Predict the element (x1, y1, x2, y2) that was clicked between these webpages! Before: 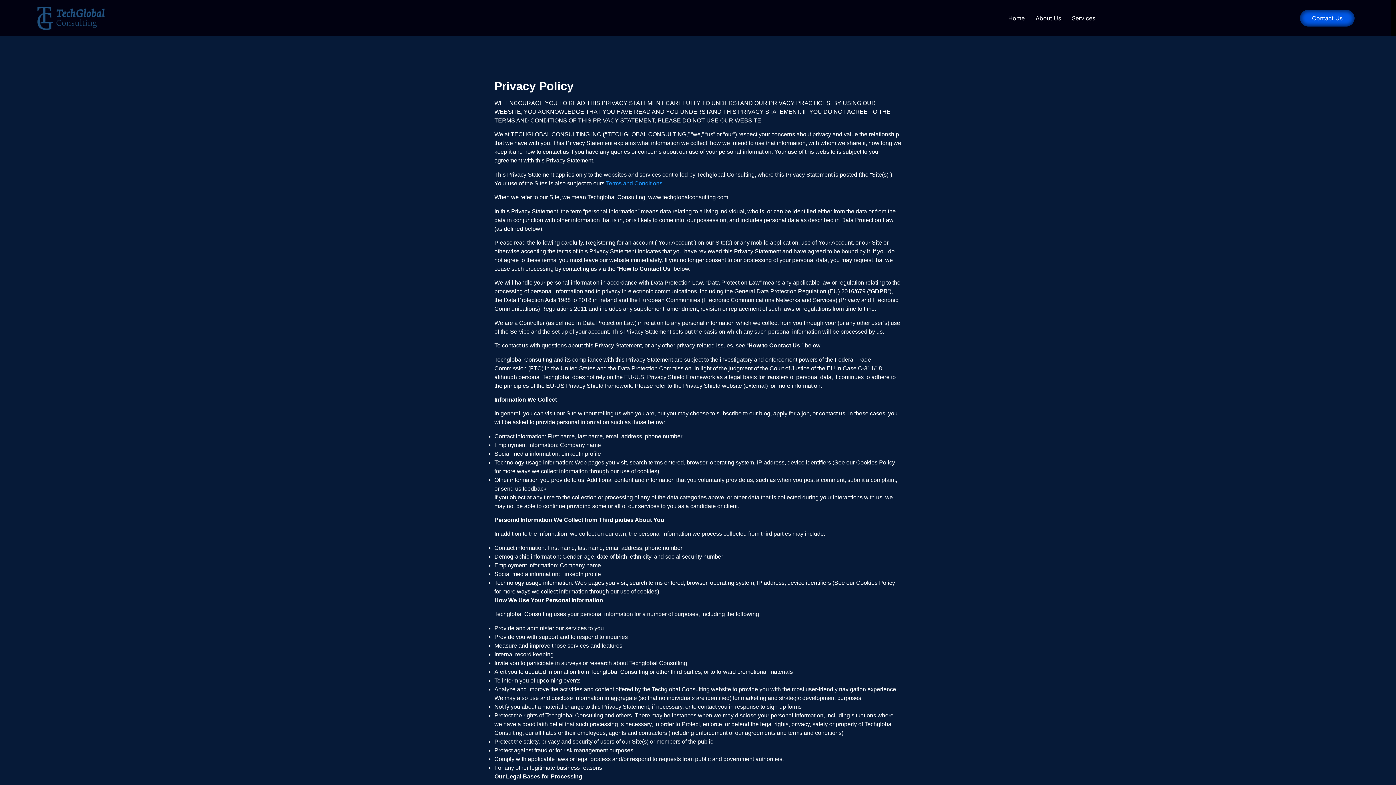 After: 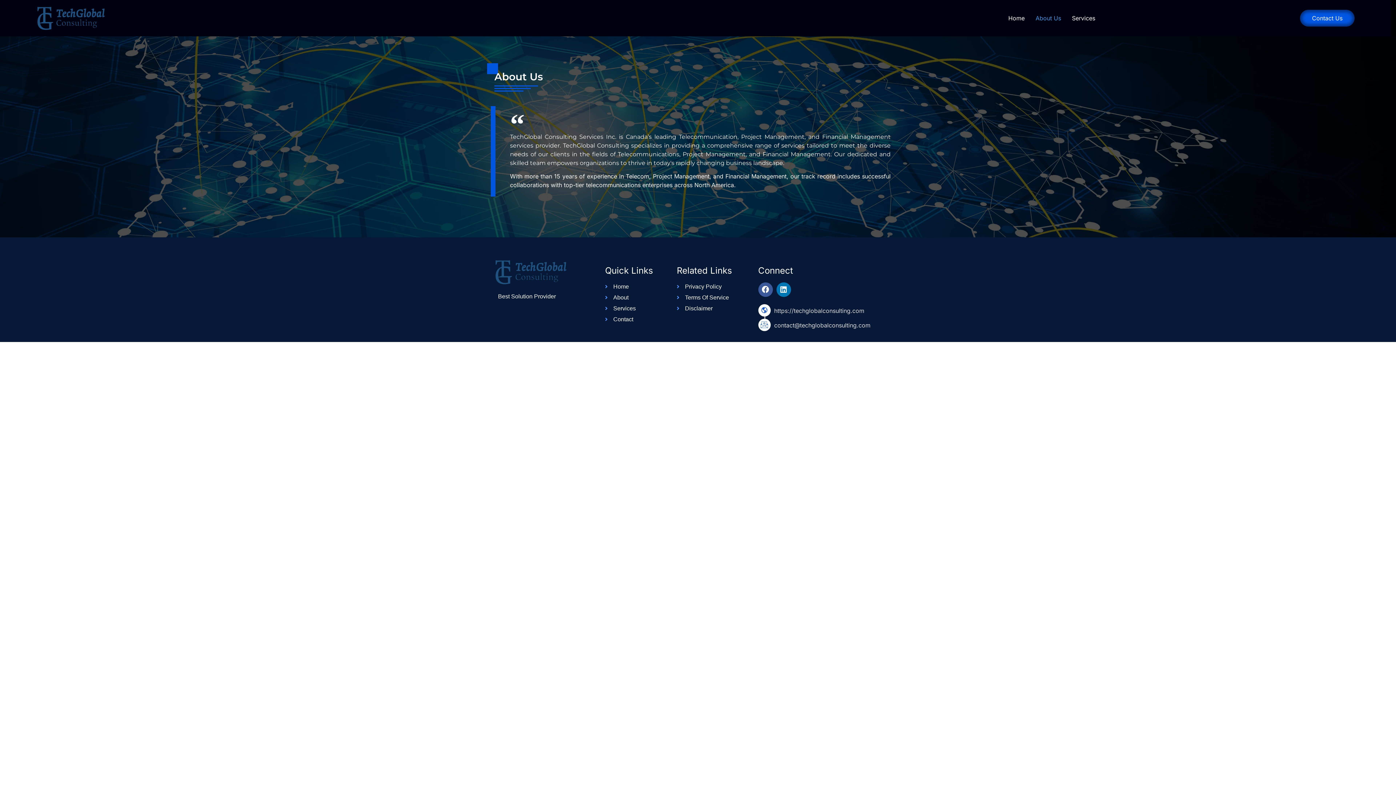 Action: bbox: (1030, 3, 1066, 32) label: About Us